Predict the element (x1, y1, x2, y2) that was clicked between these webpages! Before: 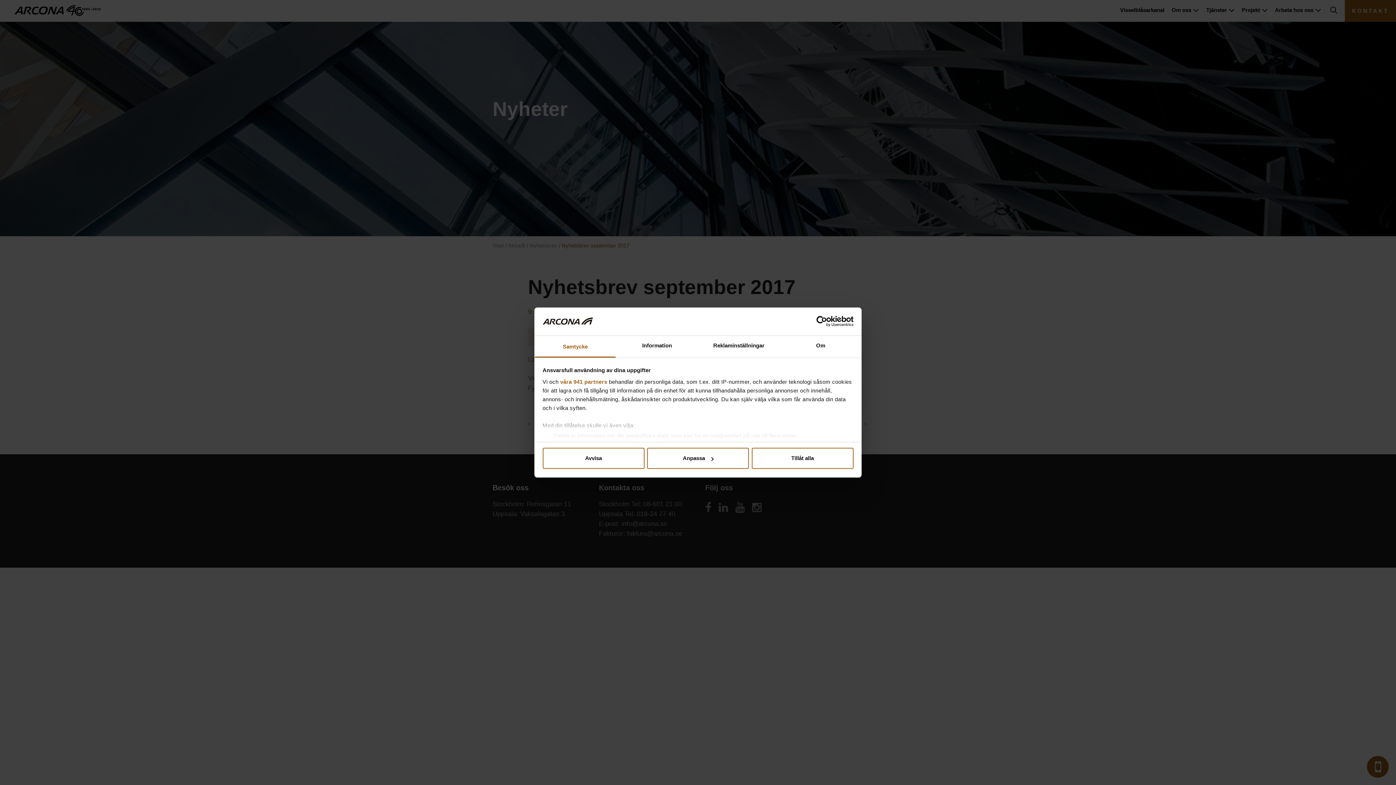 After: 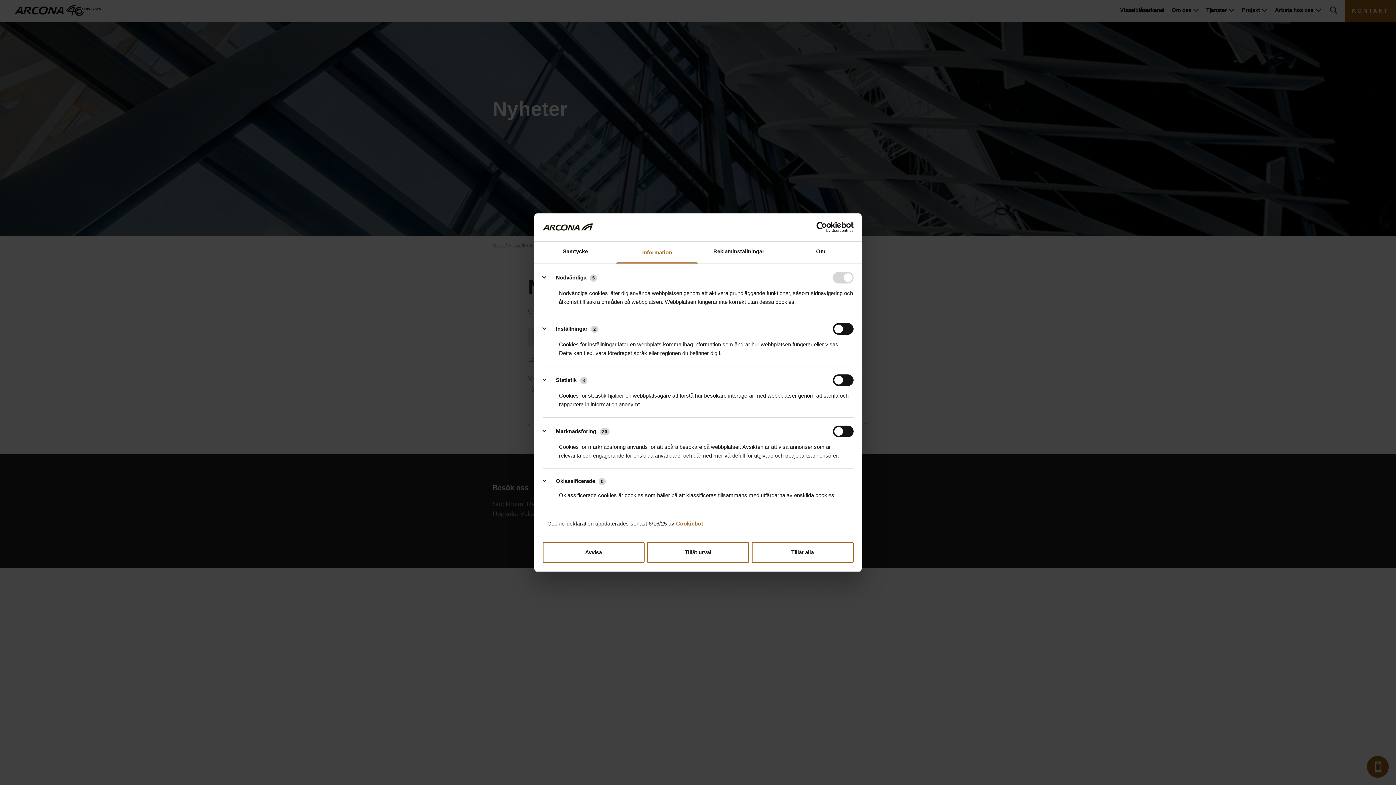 Action: bbox: (647, 448, 749, 469) label: Anpassa